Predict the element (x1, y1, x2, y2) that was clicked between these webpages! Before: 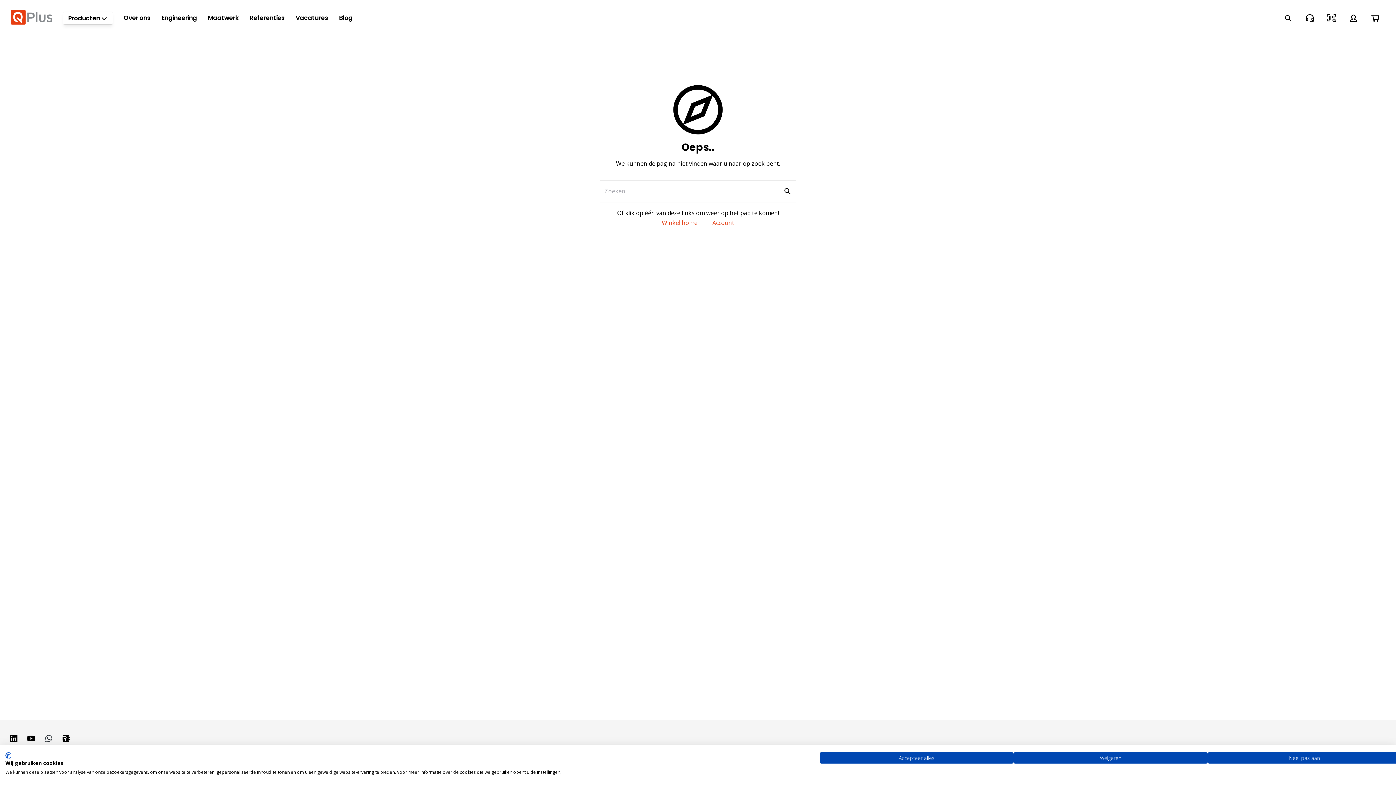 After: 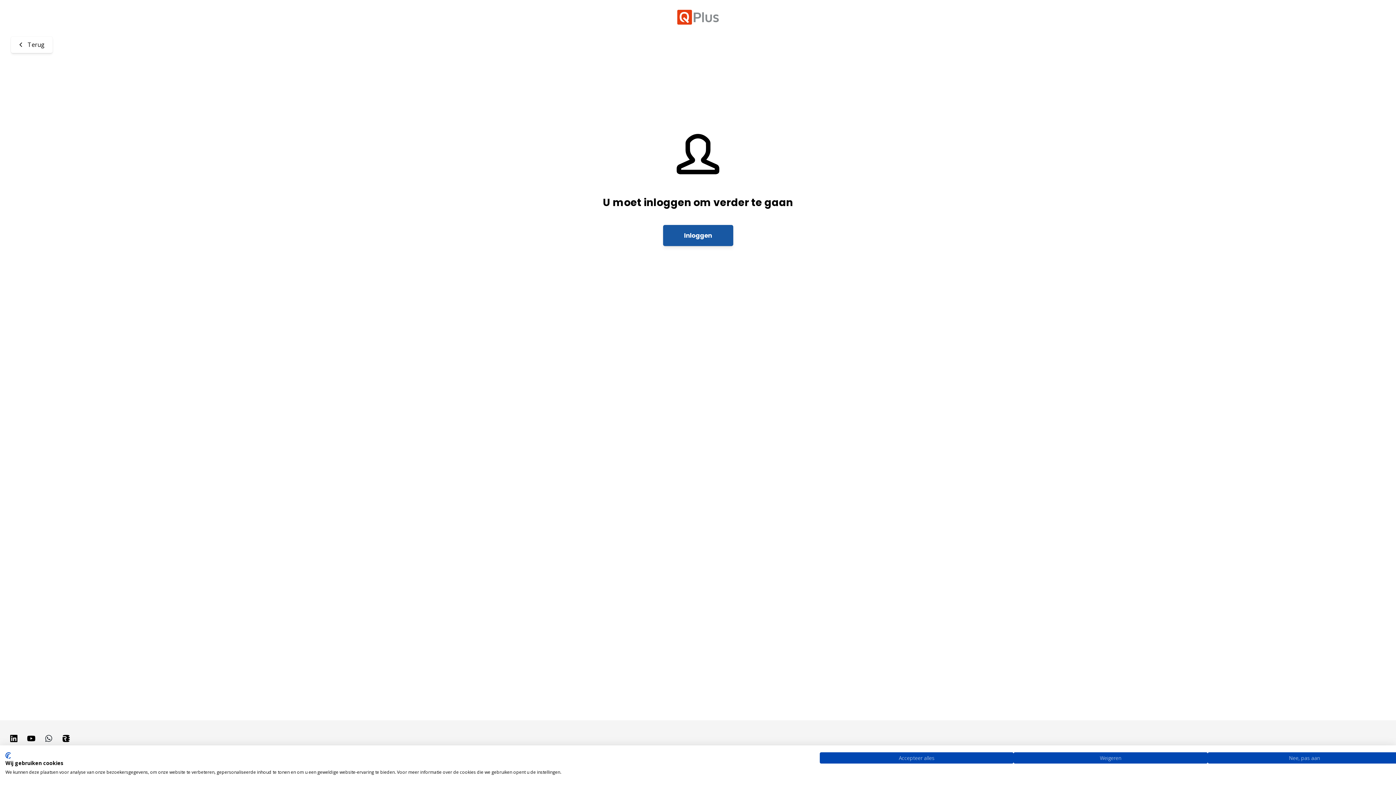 Action: label: Account bbox: (712, 218, 734, 226)